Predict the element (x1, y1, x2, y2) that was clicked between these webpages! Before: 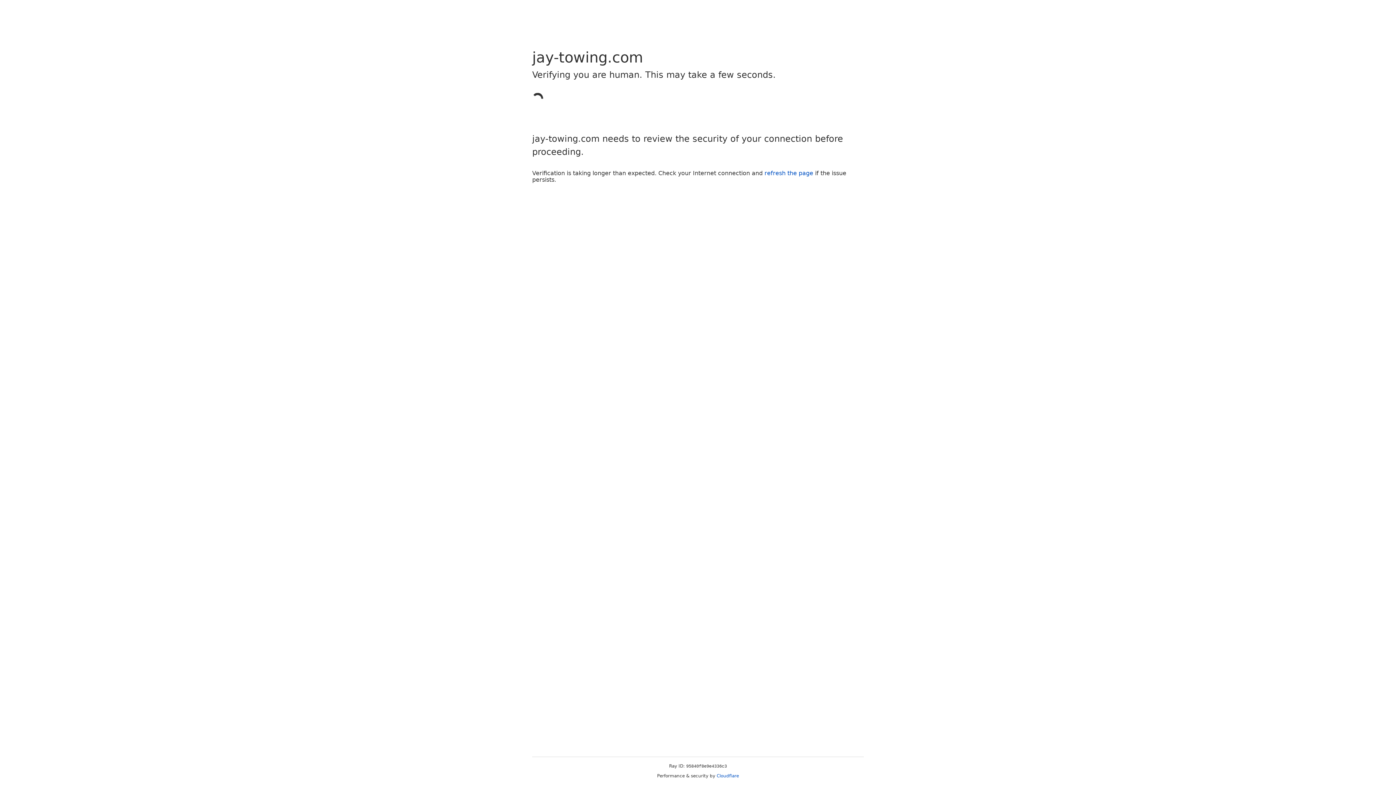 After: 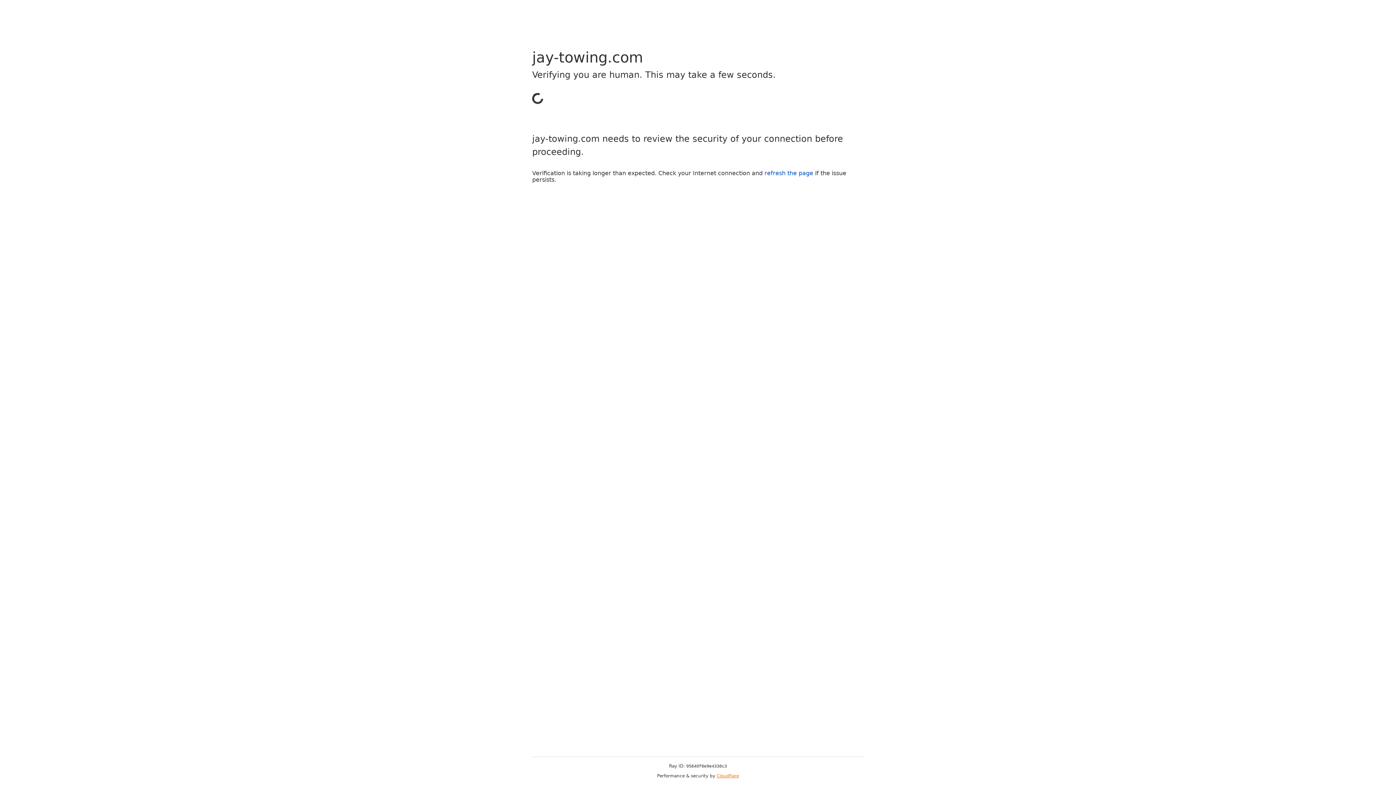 Action: bbox: (716, 773, 739, 778) label: Cloudflare